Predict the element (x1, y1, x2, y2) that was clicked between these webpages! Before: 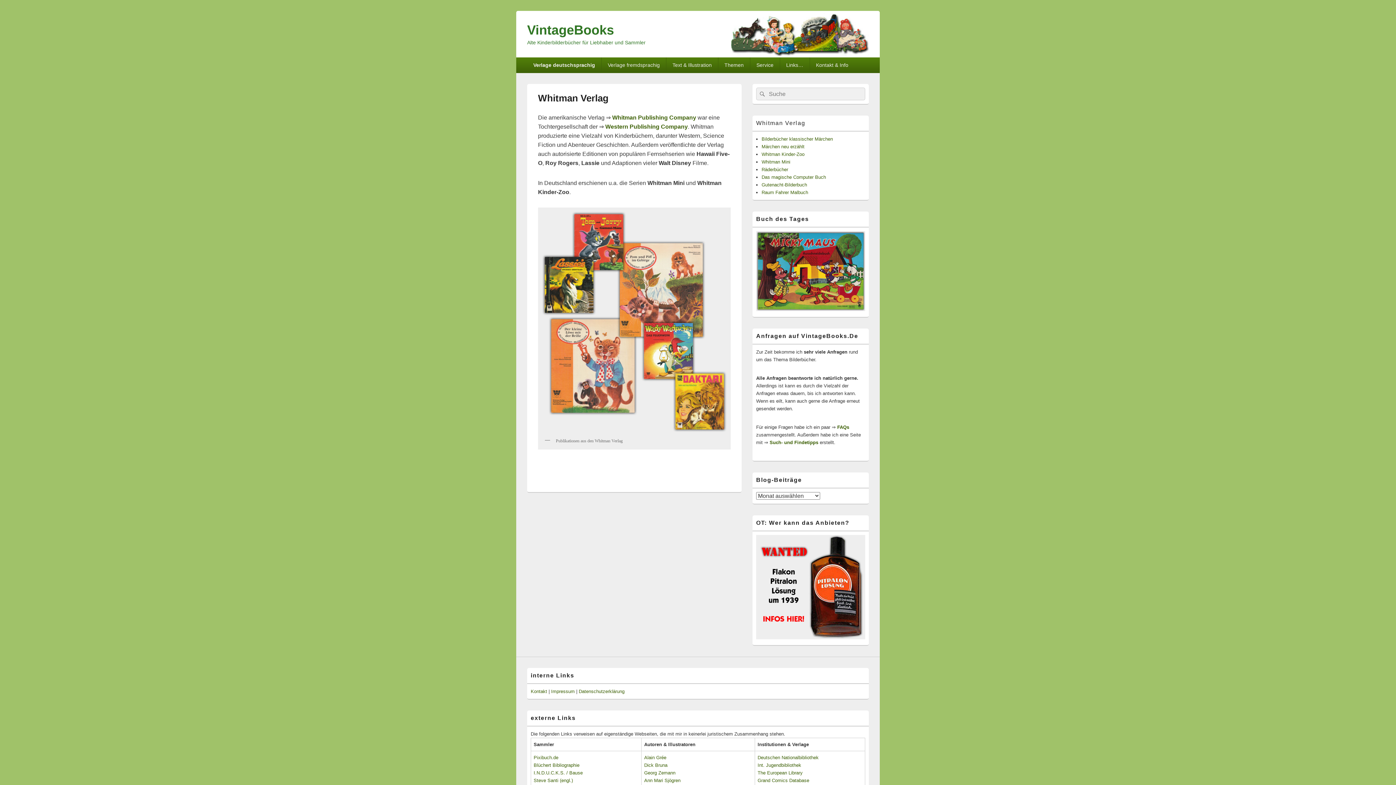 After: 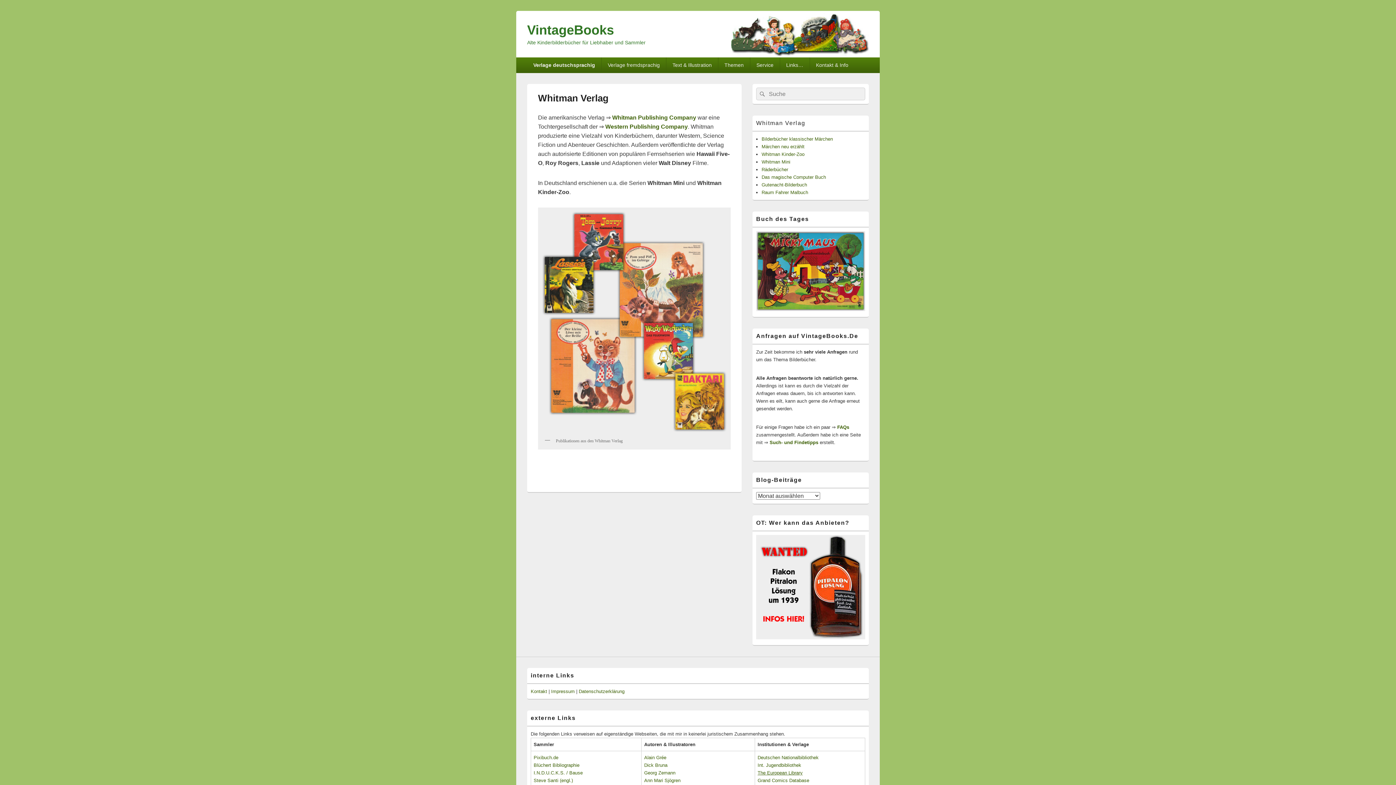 Action: bbox: (757, 770, 802, 775) label: The European Library